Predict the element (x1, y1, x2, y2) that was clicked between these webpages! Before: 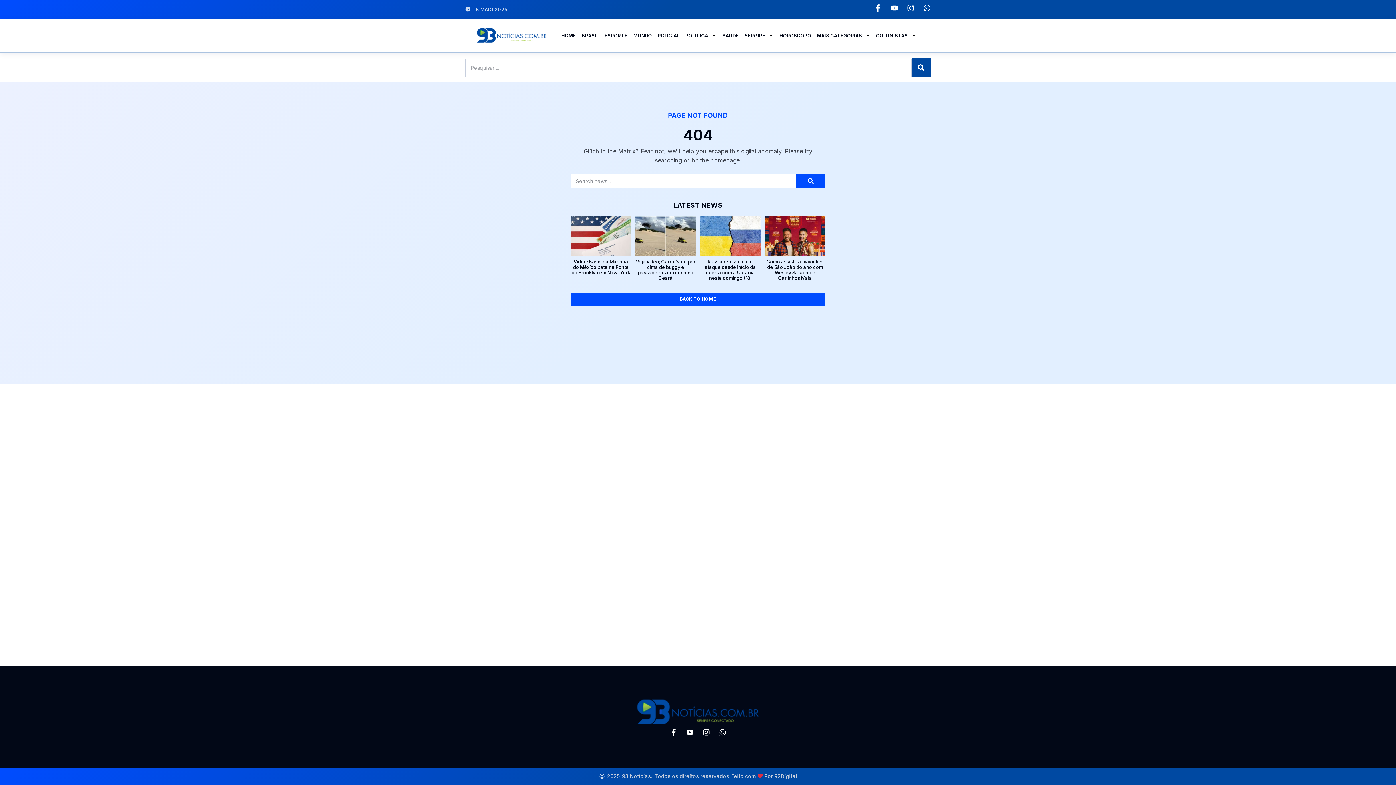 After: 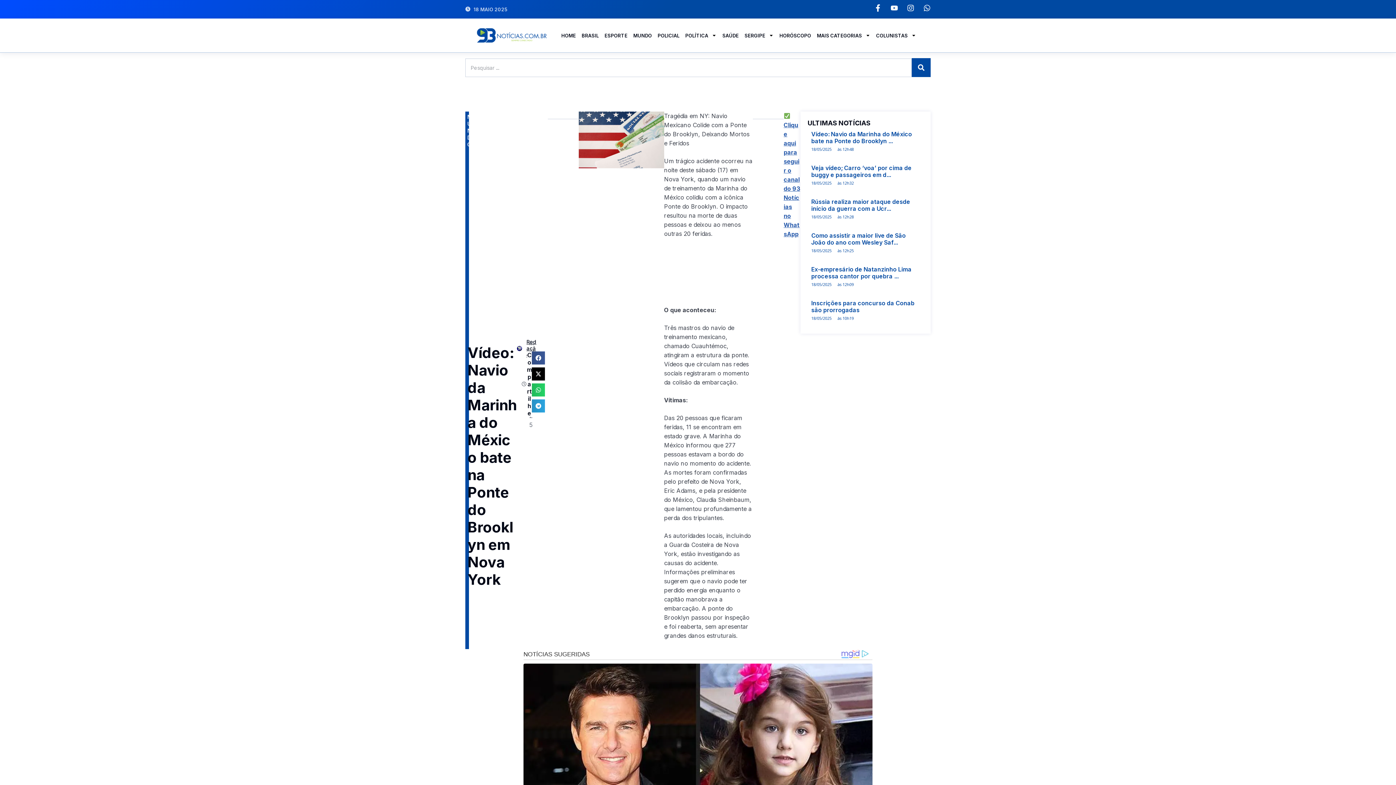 Action: label: Vídeo: Navio da Marinha do México bate na Ponte do Brooklyn em Nova York bbox: (571, 258, 630, 275)